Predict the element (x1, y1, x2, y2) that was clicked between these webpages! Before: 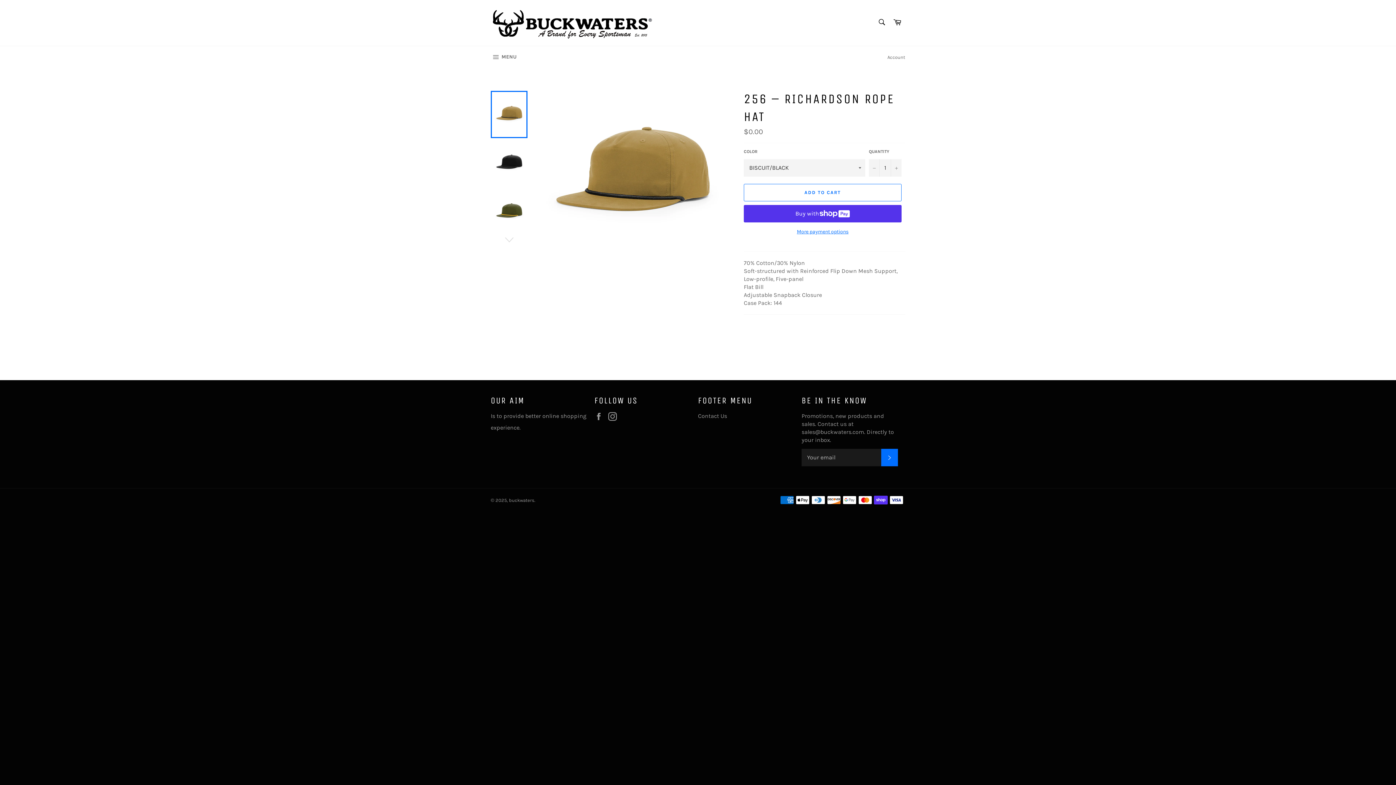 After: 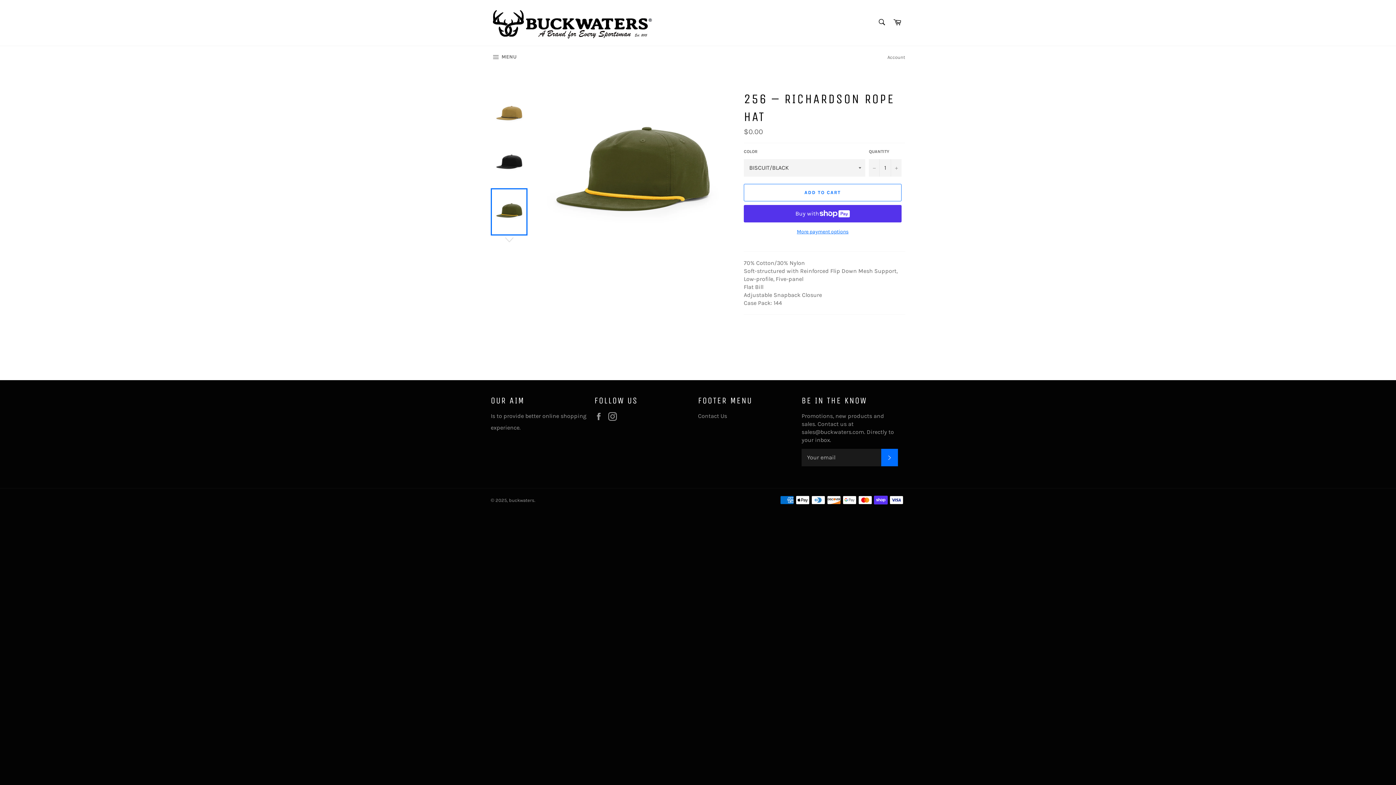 Action: bbox: (490, 188, 527, 235)